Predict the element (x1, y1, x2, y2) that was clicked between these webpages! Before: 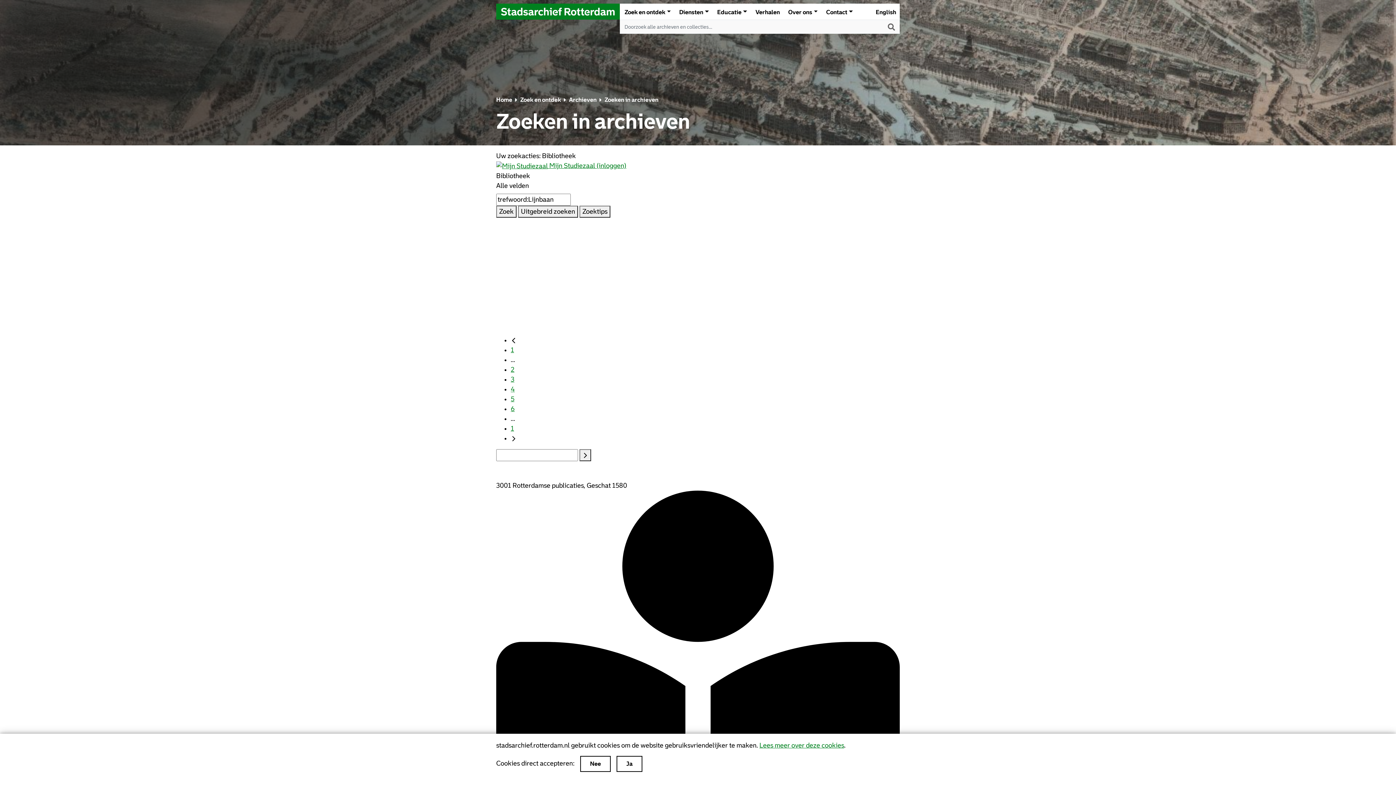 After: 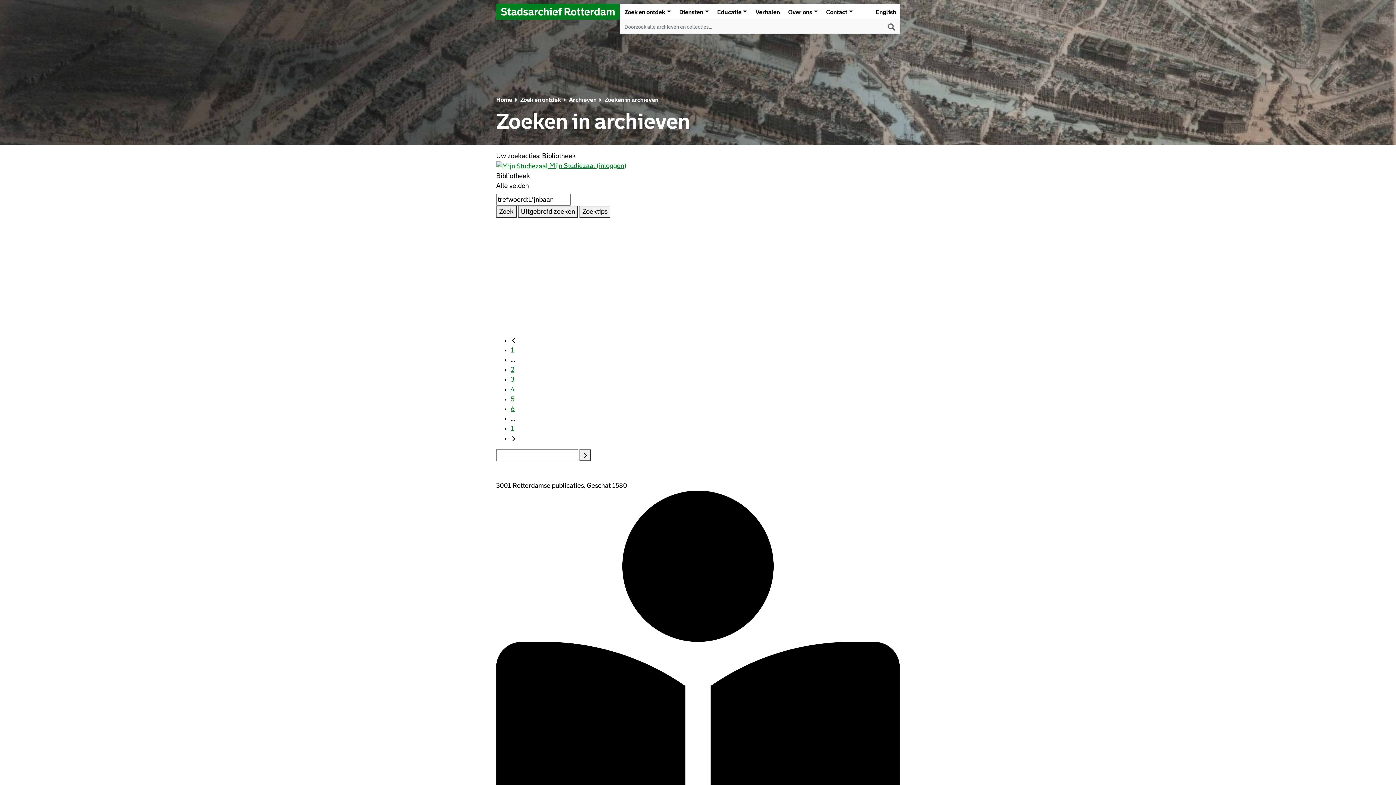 Action: label: Ja bbox: (616, 756, 642, 772)